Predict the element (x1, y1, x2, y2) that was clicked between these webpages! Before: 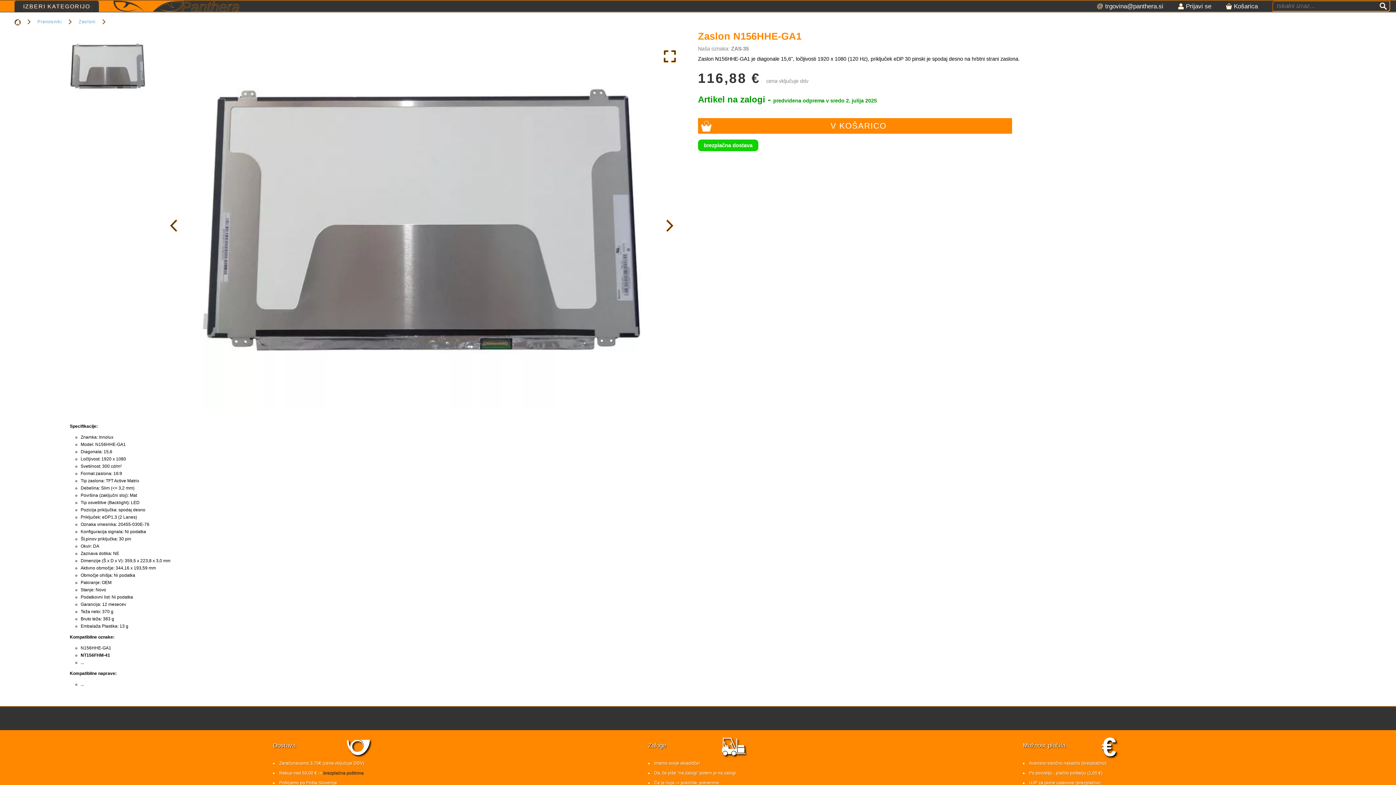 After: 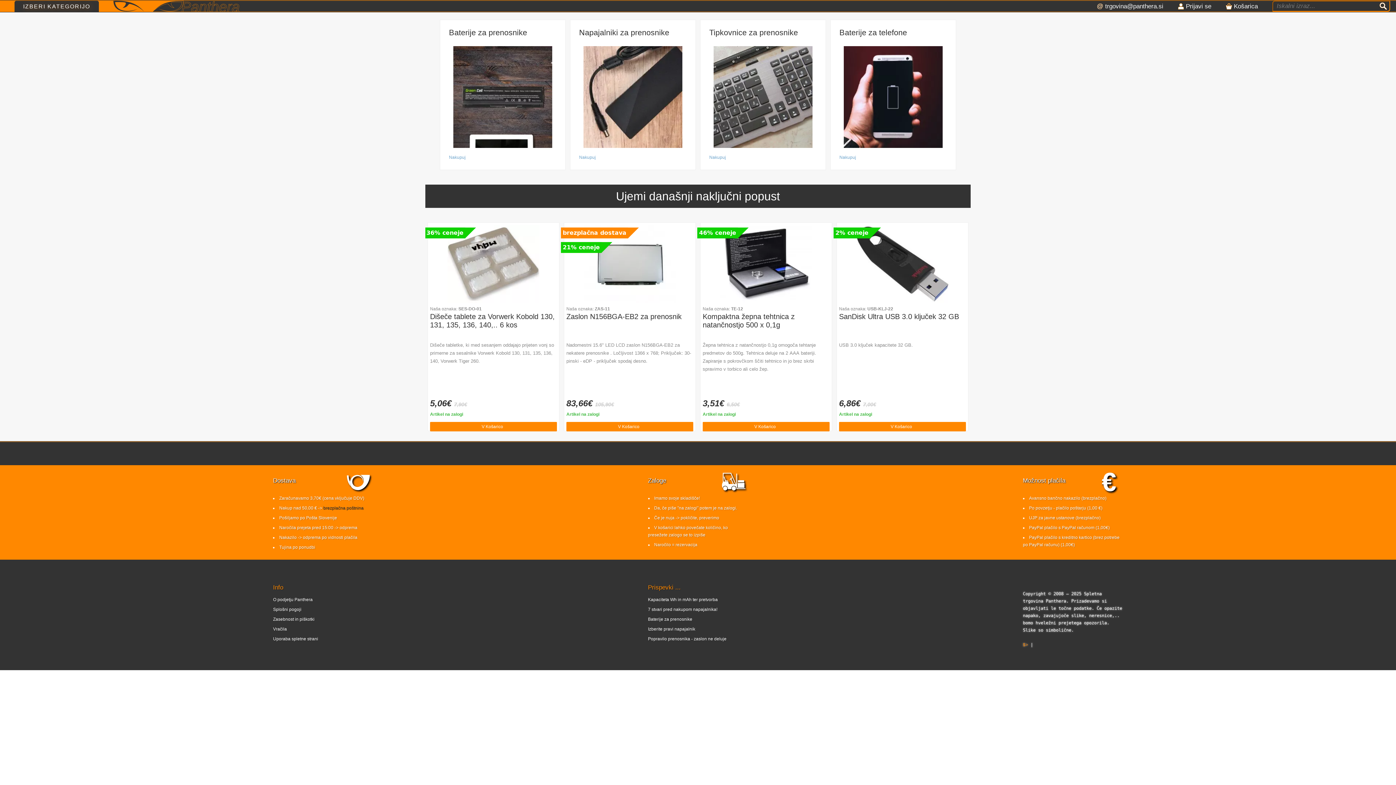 Action: bbox: (14, 18, 20, 24)